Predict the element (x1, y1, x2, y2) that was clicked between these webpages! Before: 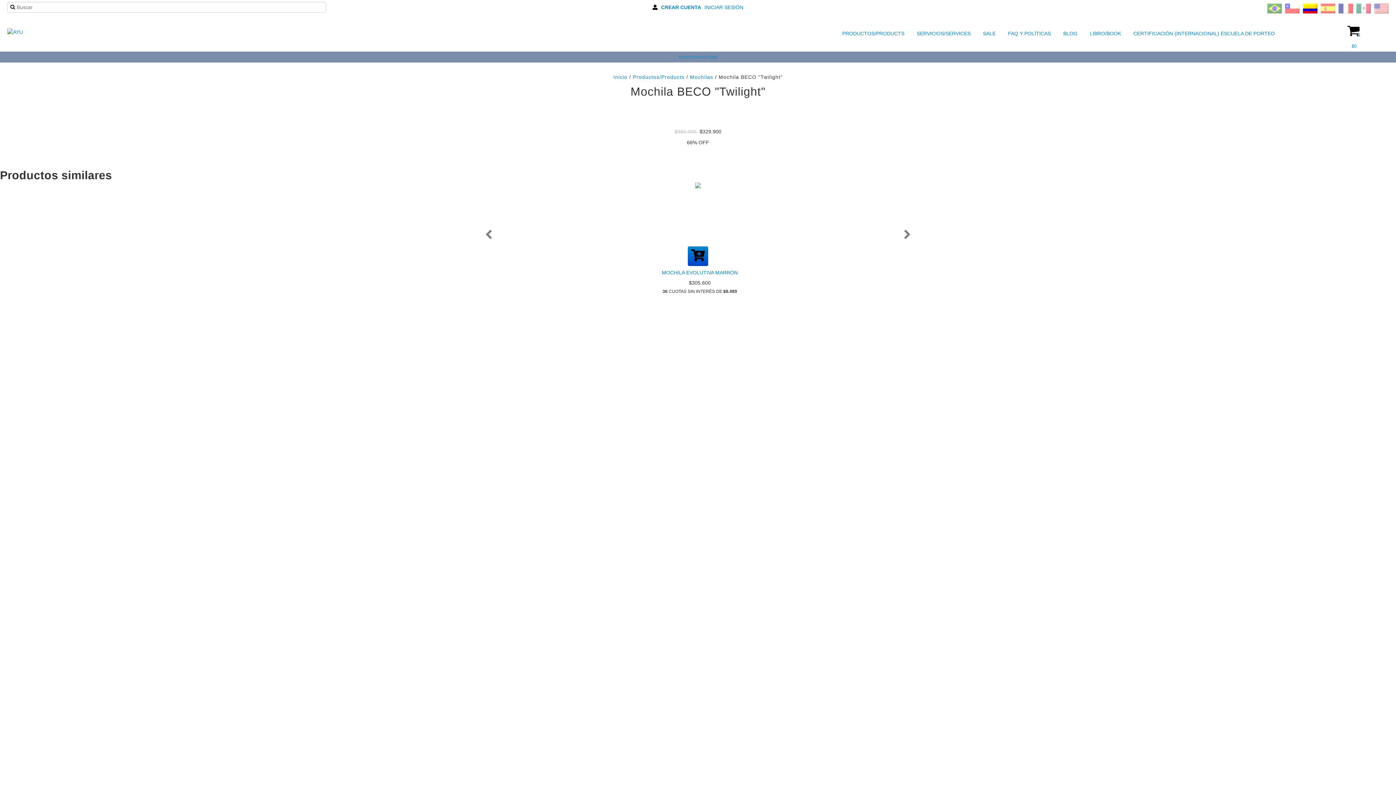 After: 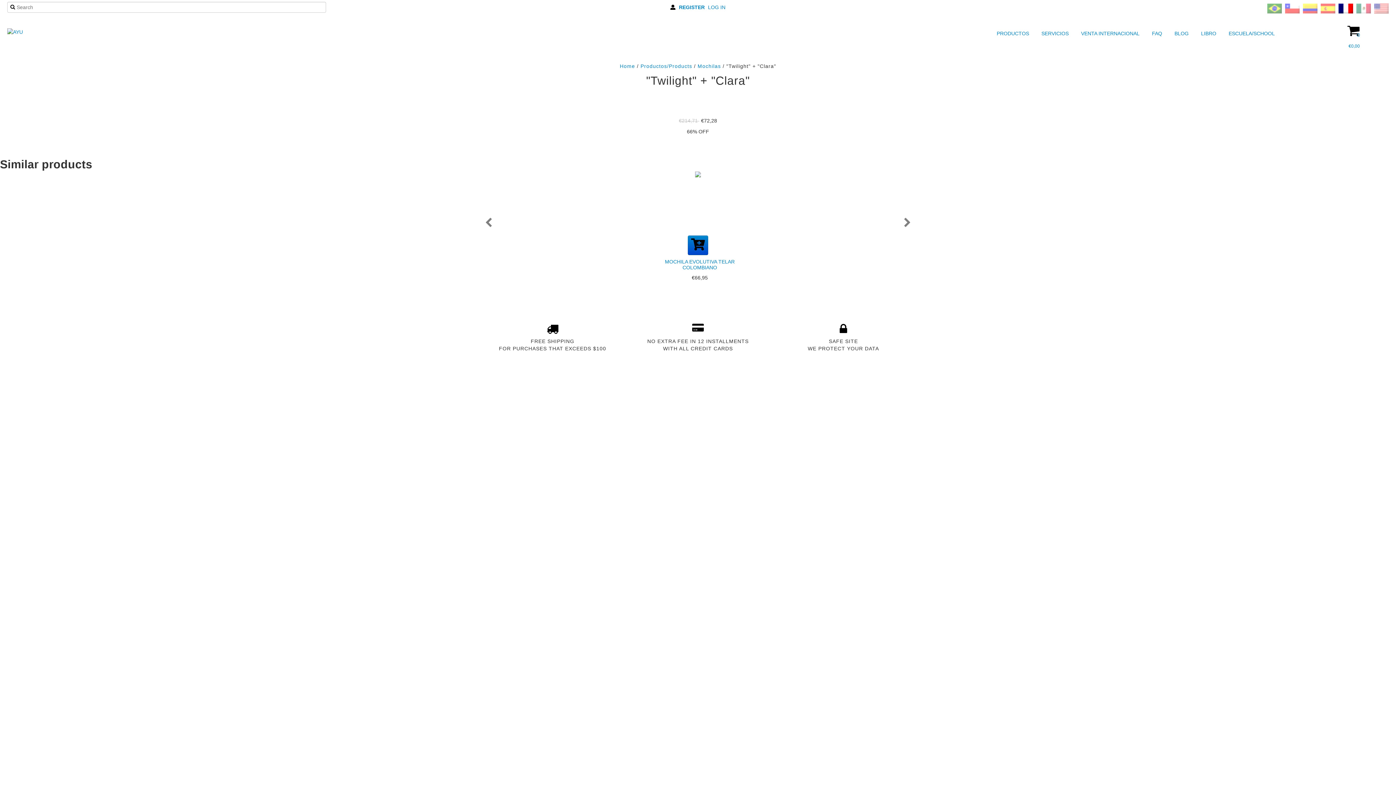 Action: bbox: (1338, 8, 1353, 14)